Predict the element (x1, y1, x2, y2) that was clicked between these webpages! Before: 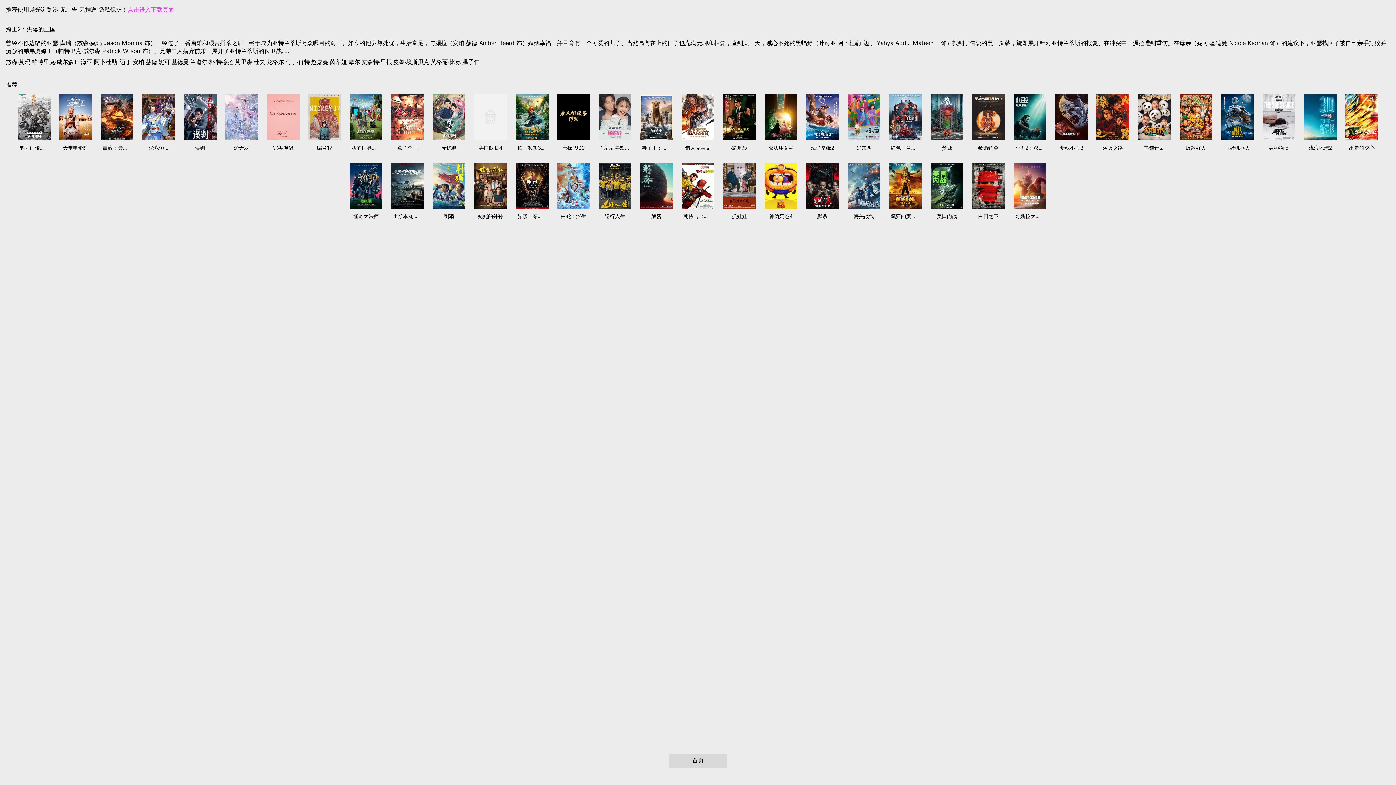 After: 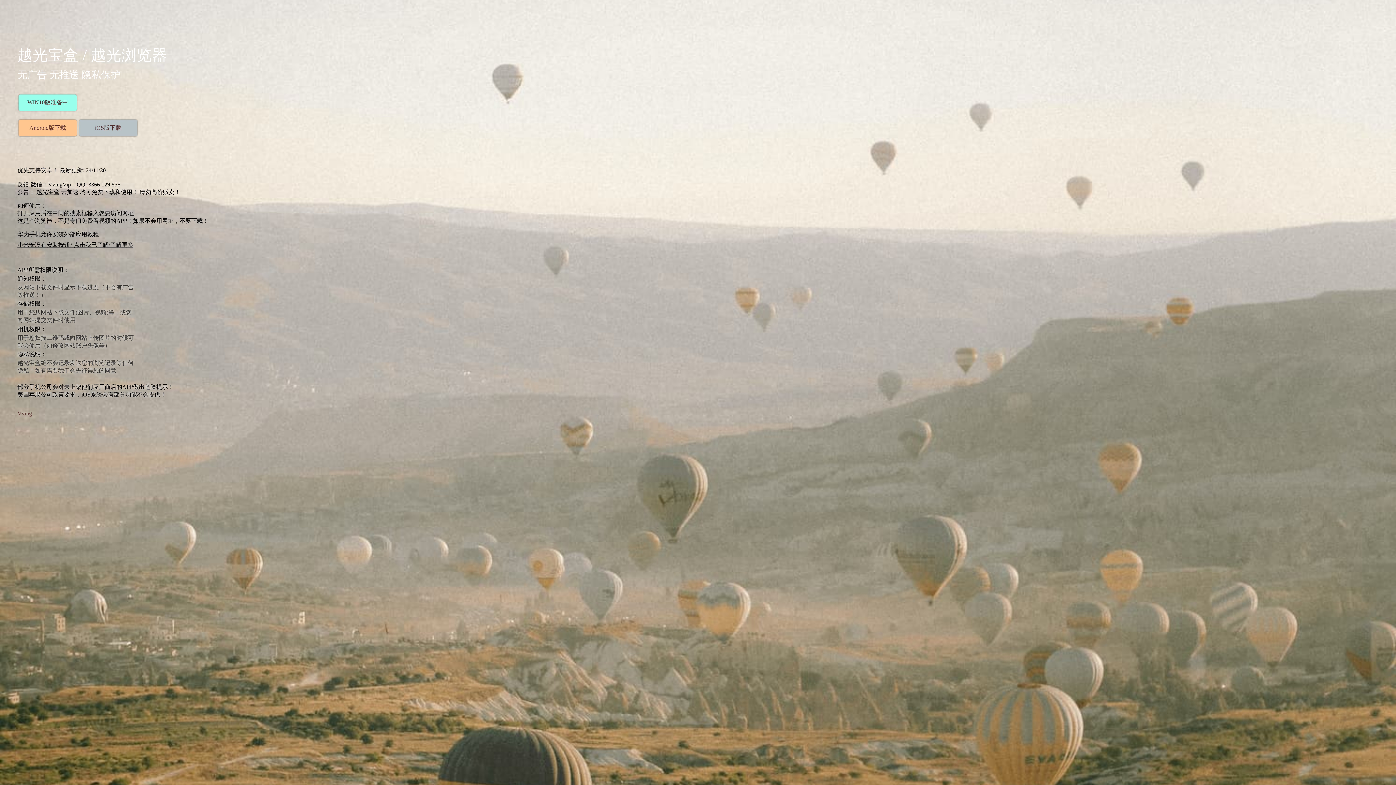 Action: label: 点击进入下载页面 bbox: (127, 5, 174, 13)